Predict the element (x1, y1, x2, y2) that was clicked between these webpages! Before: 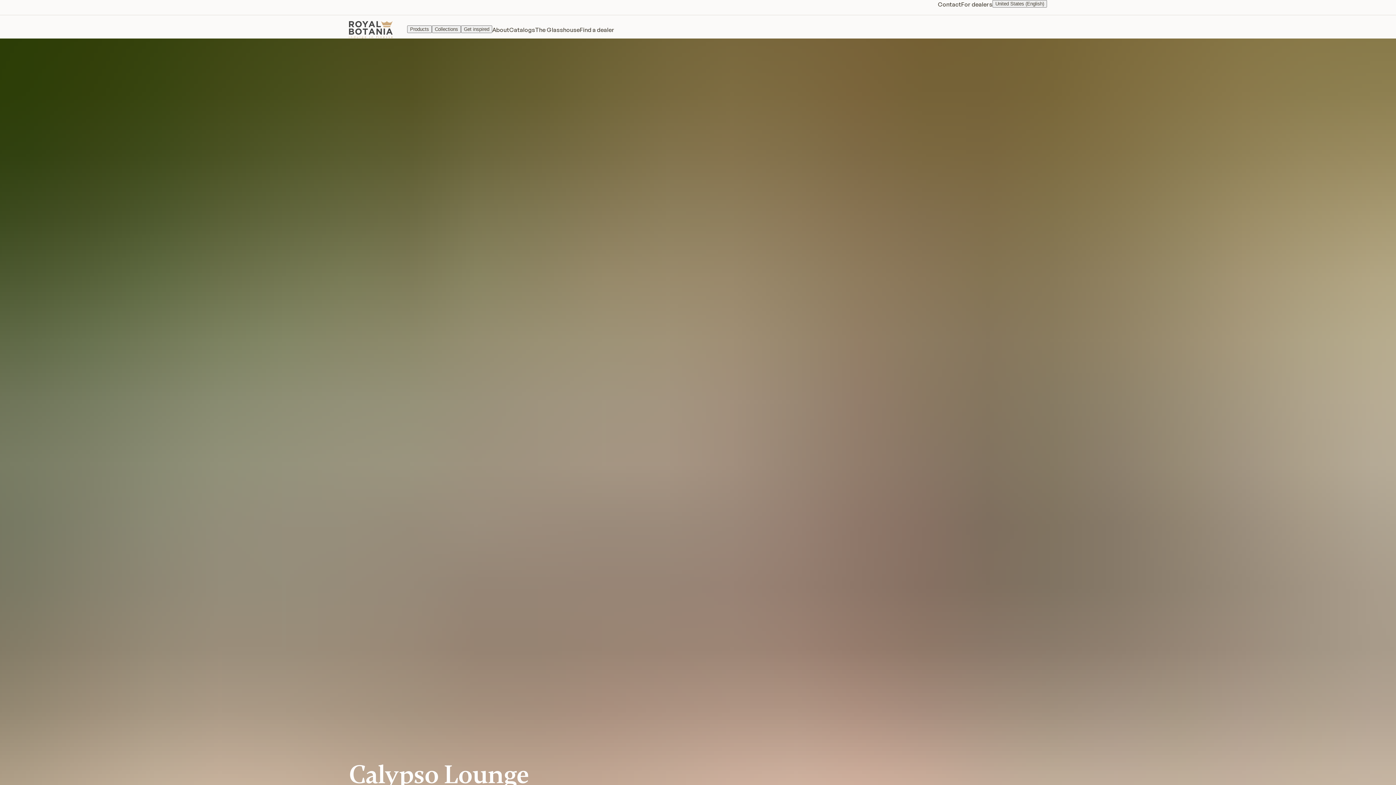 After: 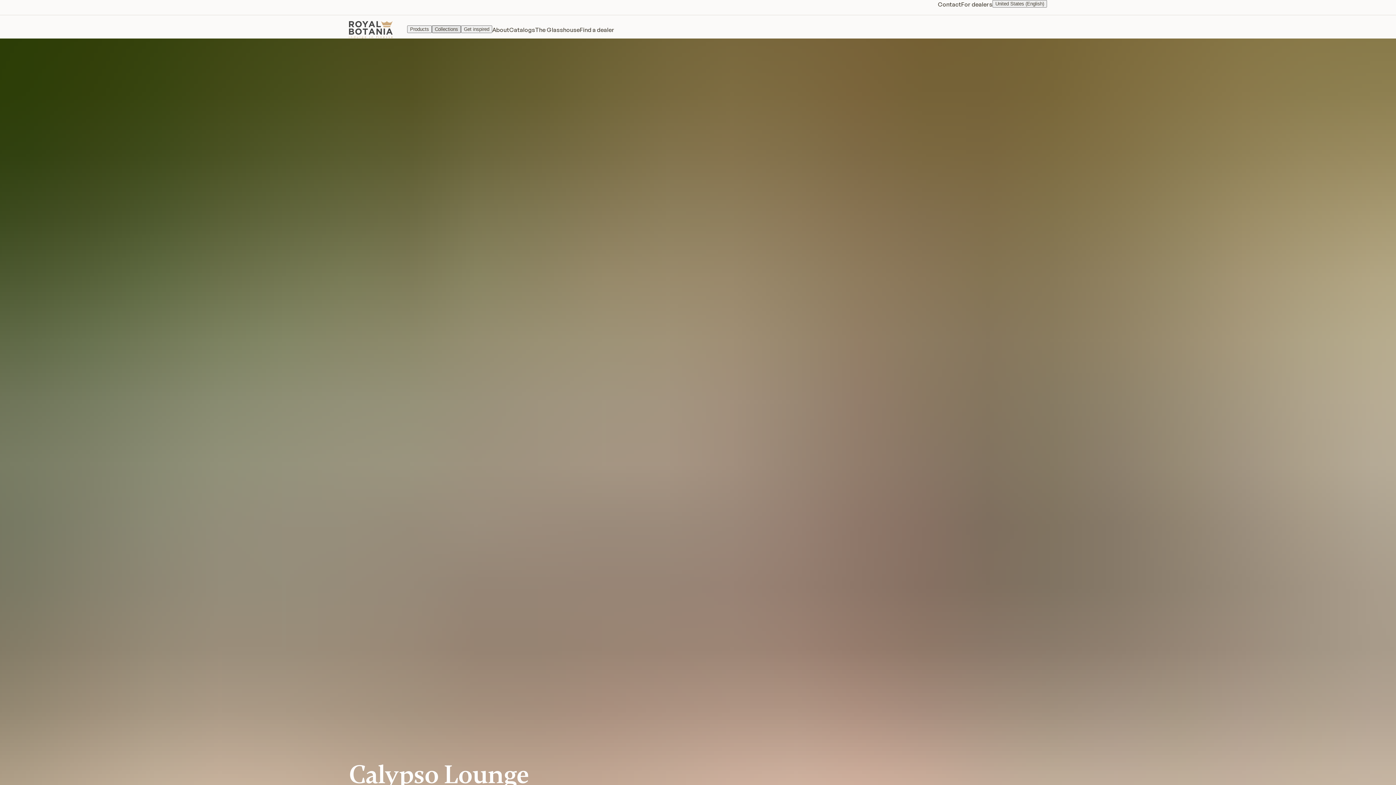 Action: bbox: (432, 25, 461, 32) label: Collections